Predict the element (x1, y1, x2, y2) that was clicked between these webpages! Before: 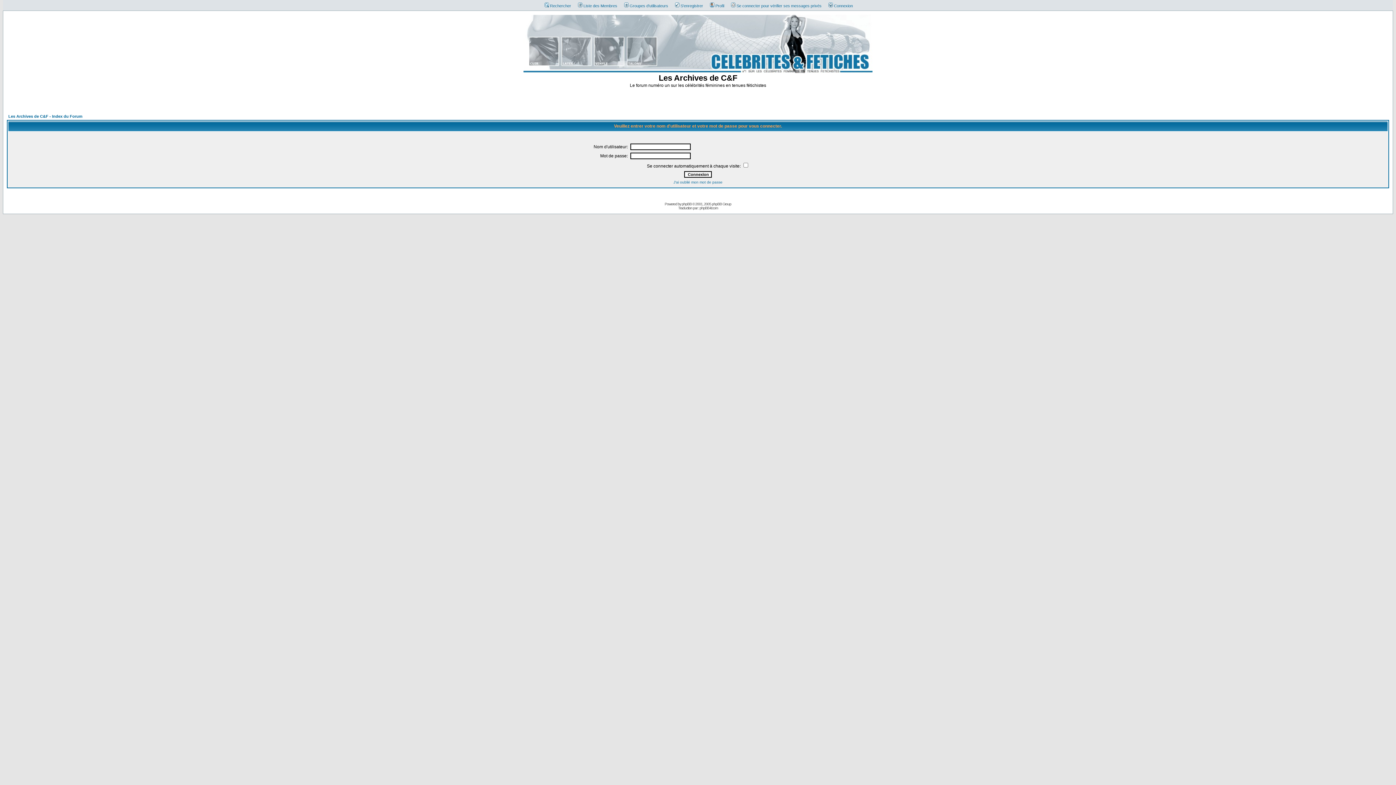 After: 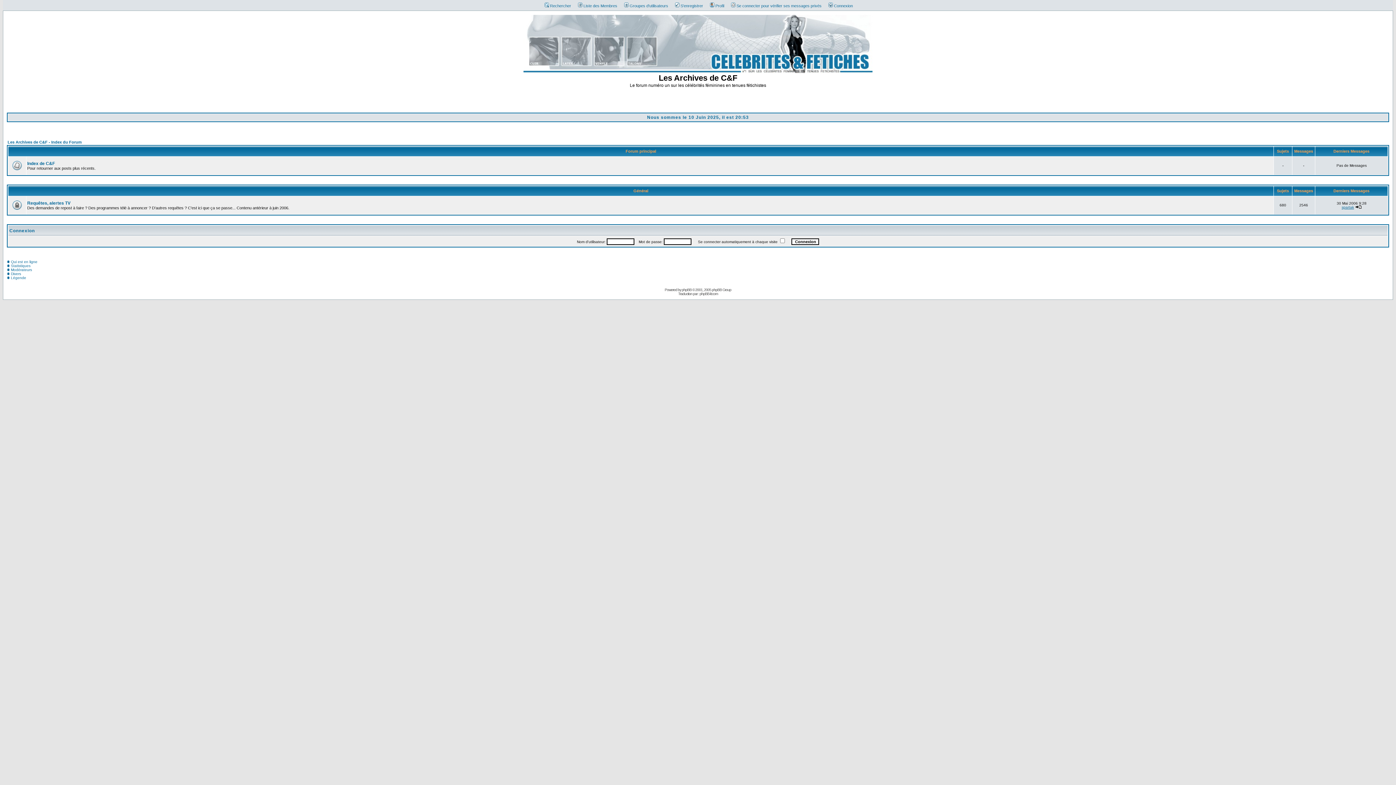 Action: bbox: (8, 114, 82, 118) label: Les Archives de C&F - Index du Forum